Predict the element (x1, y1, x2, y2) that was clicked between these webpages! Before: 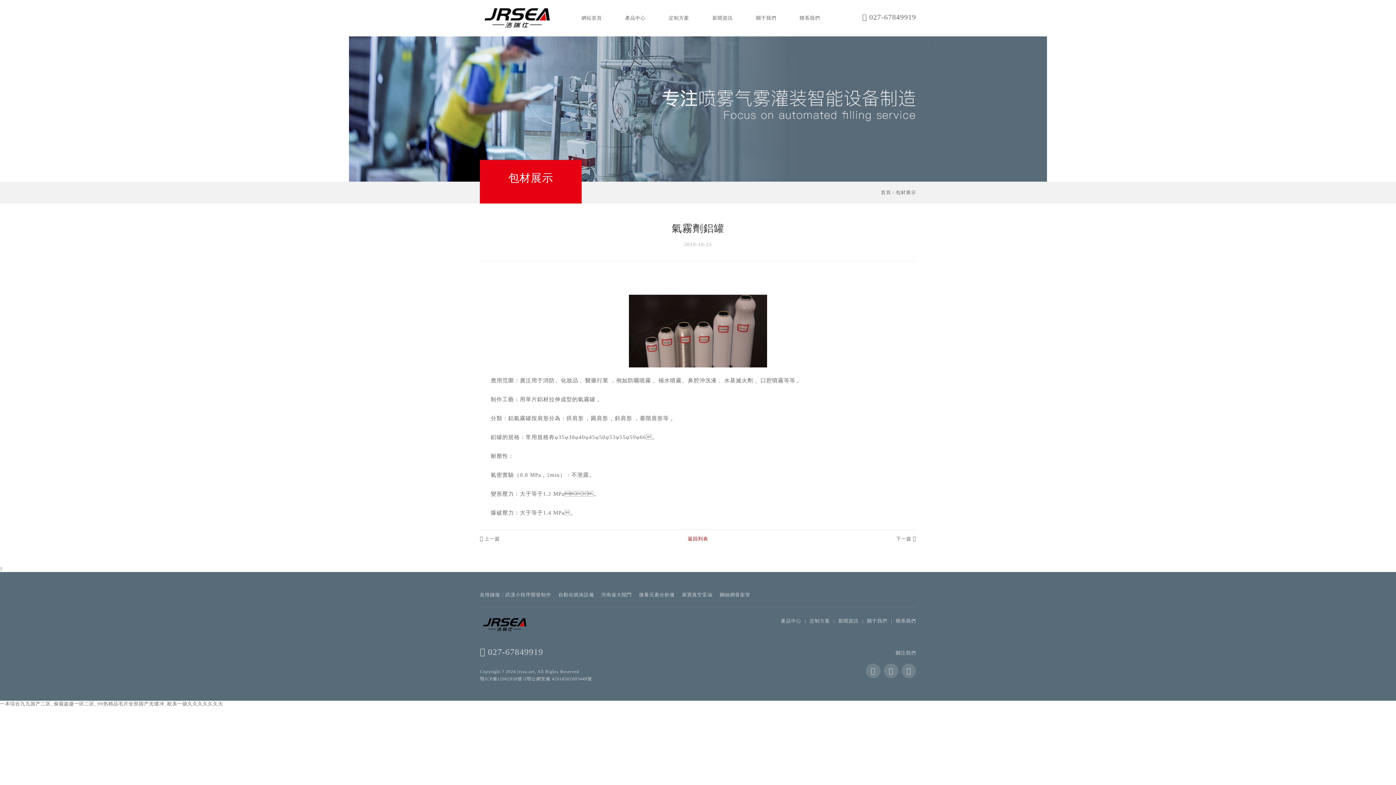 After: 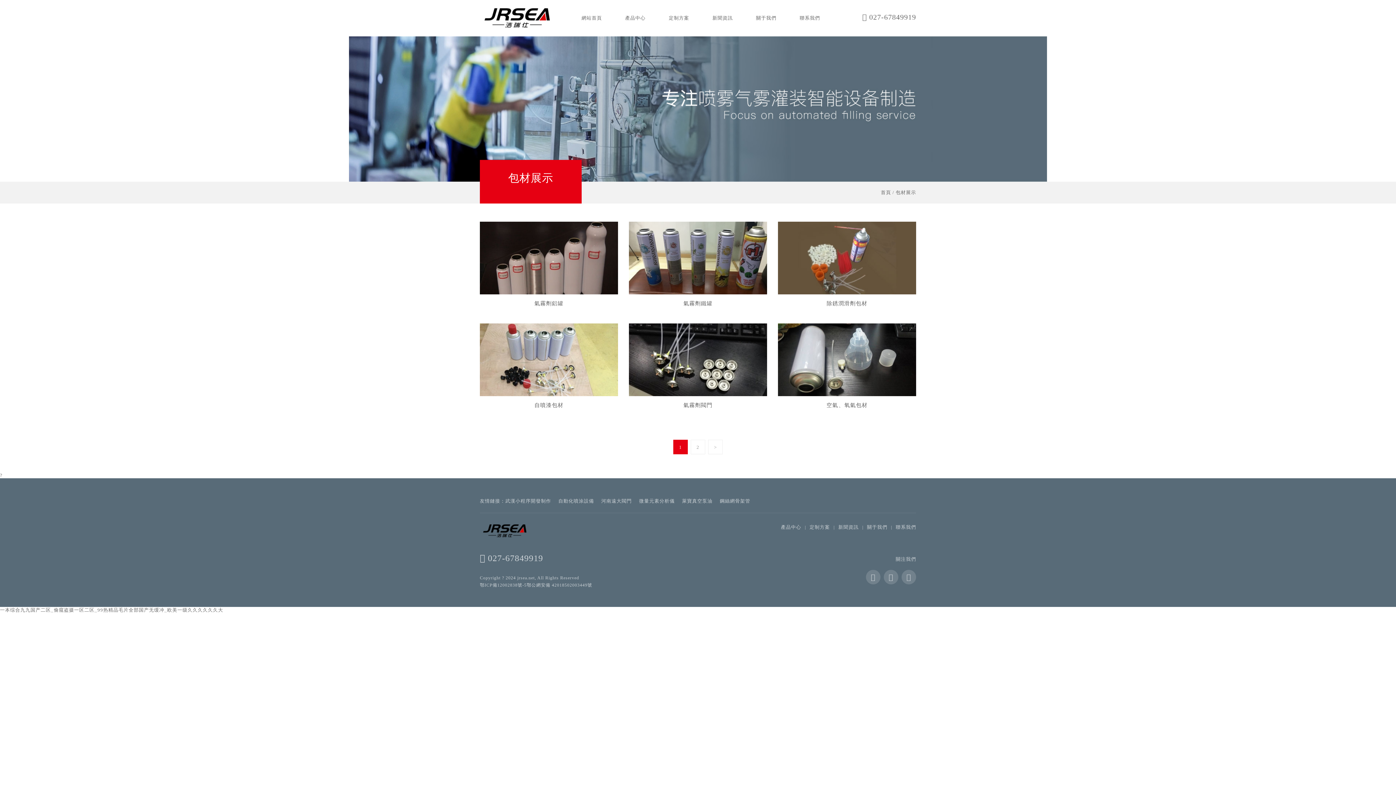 Action: label: 返回列表 bbox: (688, 536, 708, 541)